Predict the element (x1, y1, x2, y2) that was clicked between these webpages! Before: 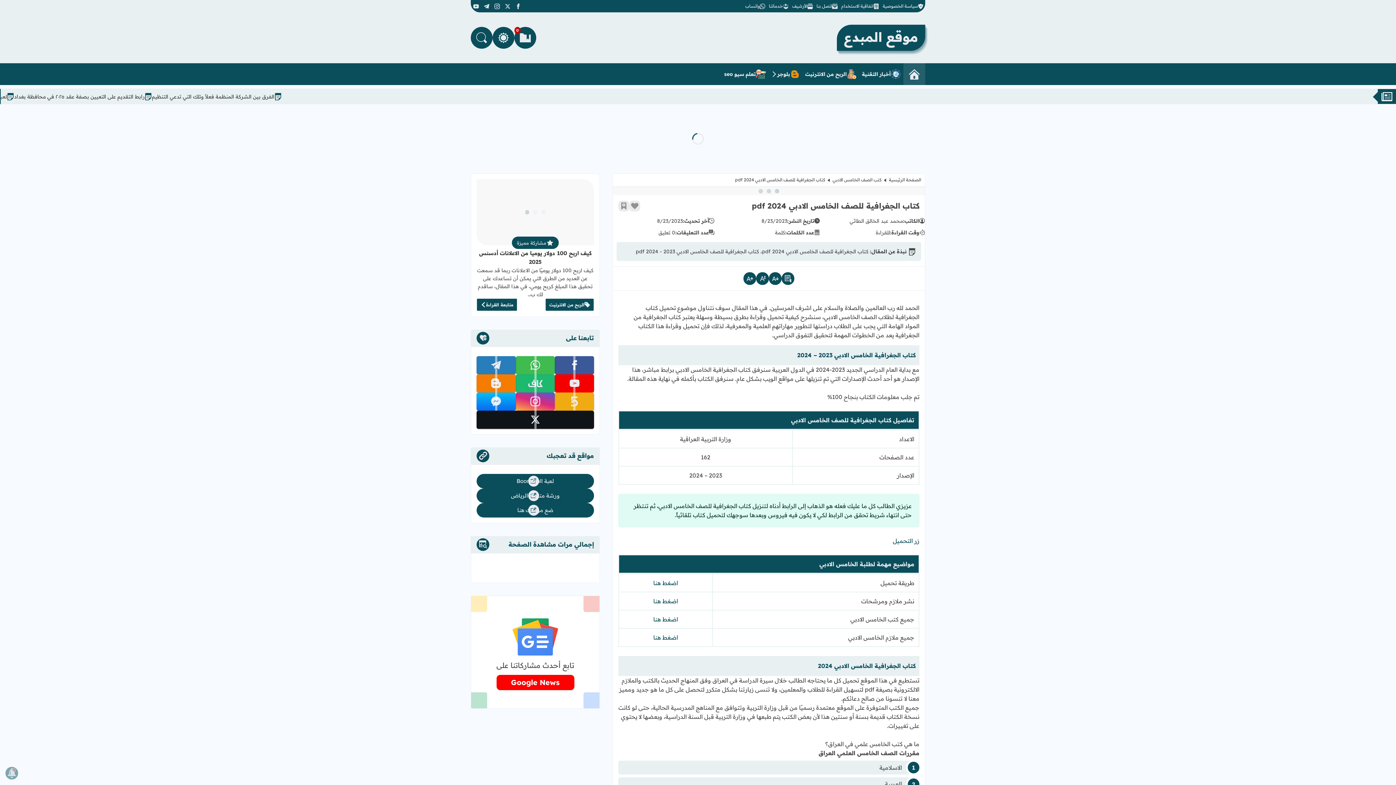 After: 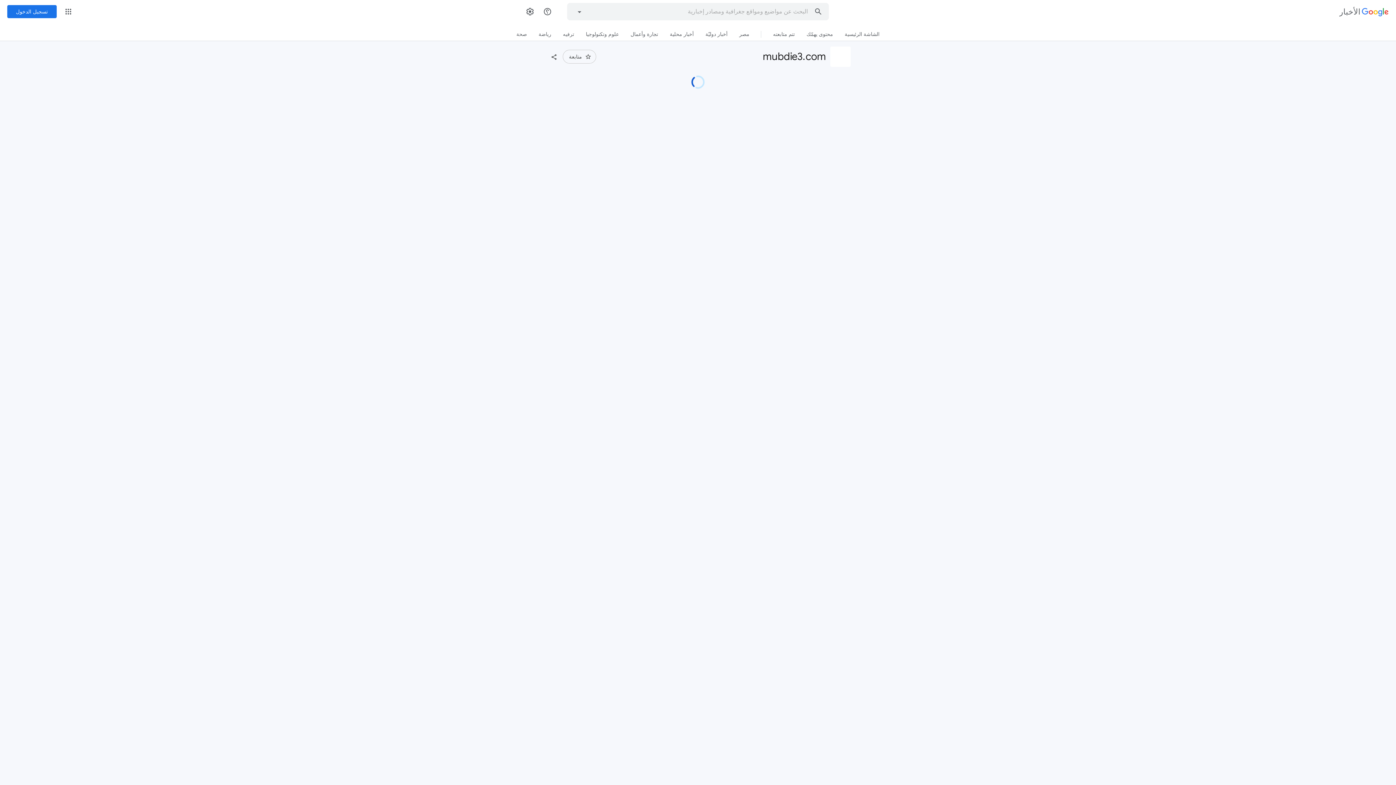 Action: label: تابع أحدث مشاركاتنا على
Google News bbox: (471, 596, 599, 708)